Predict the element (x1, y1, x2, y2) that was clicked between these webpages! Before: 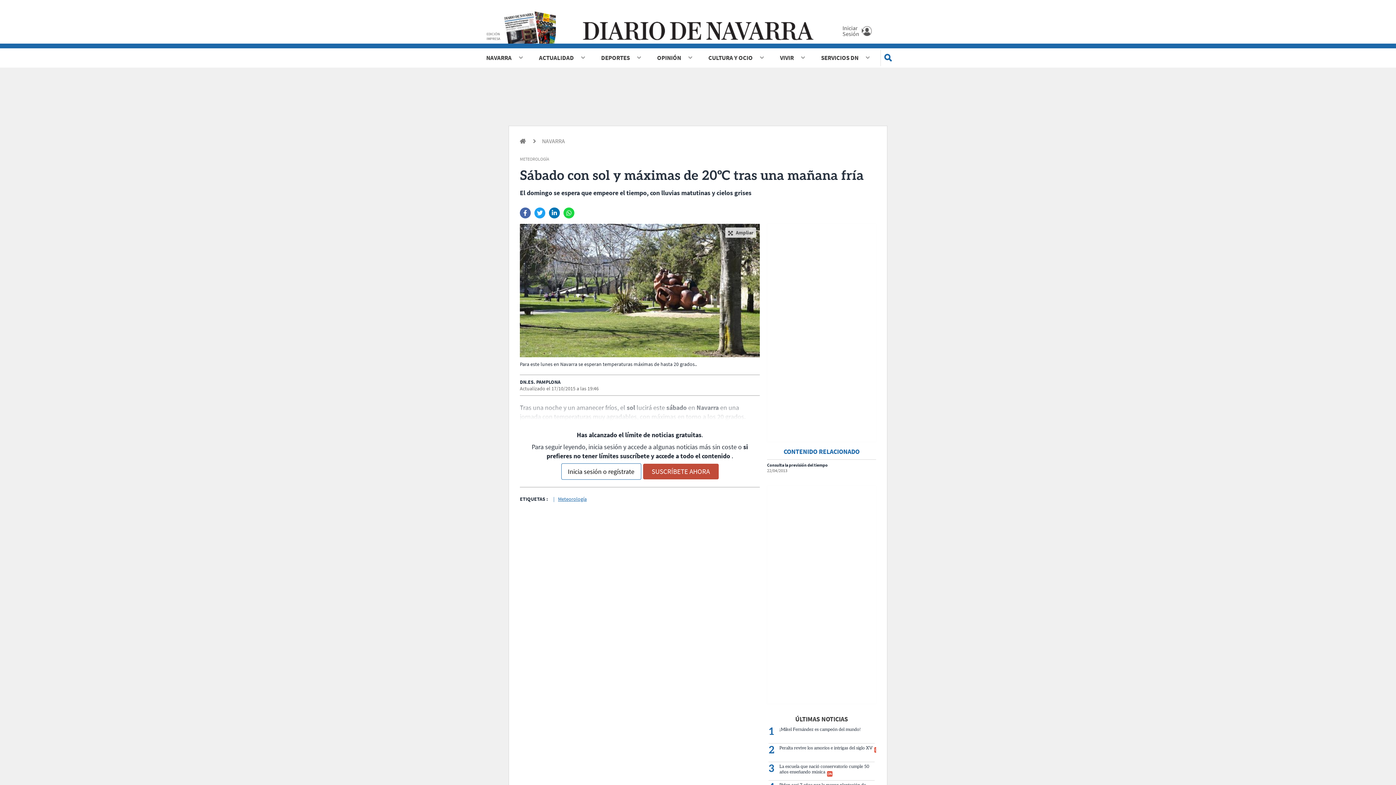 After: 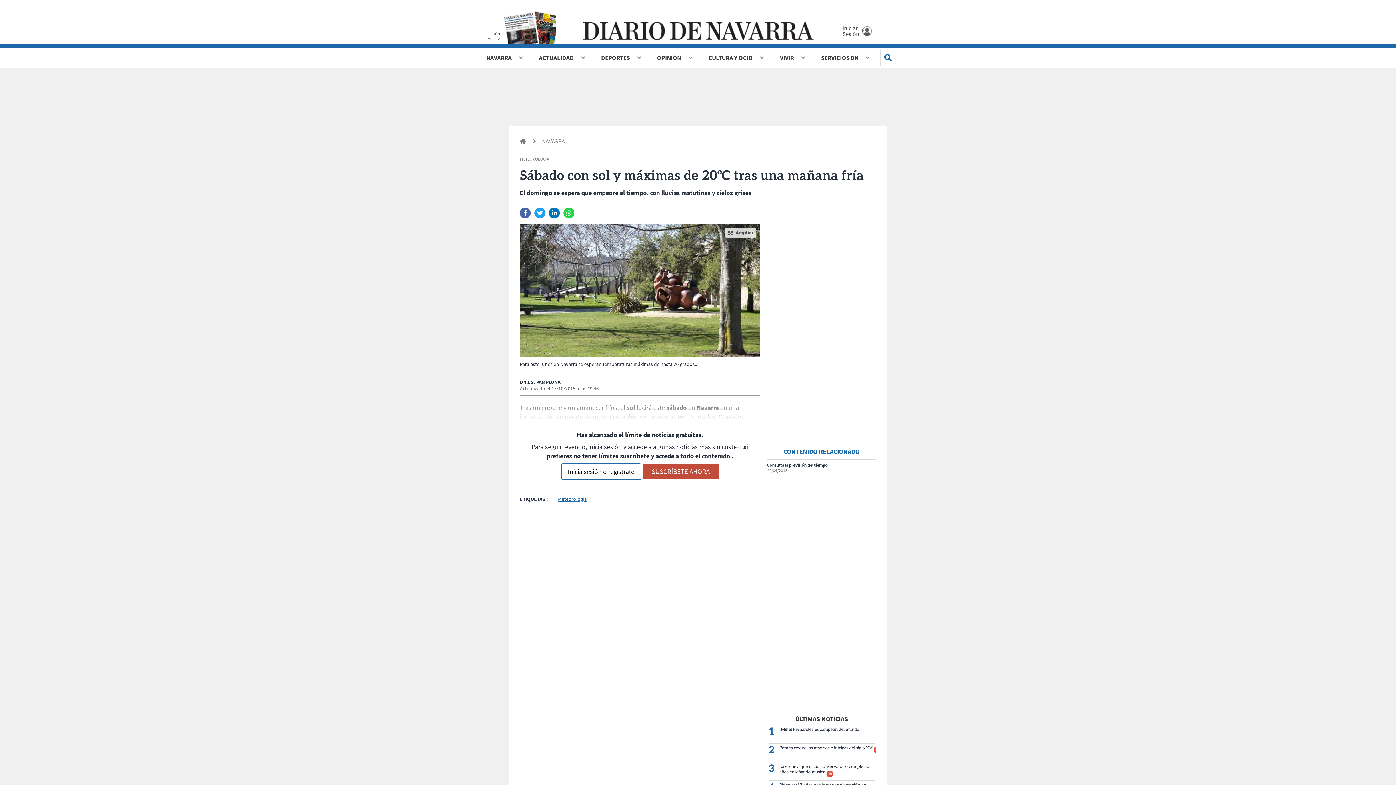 Action: label: EDICIÓN IMPRESA bbox: (486, 10, 555, 43)